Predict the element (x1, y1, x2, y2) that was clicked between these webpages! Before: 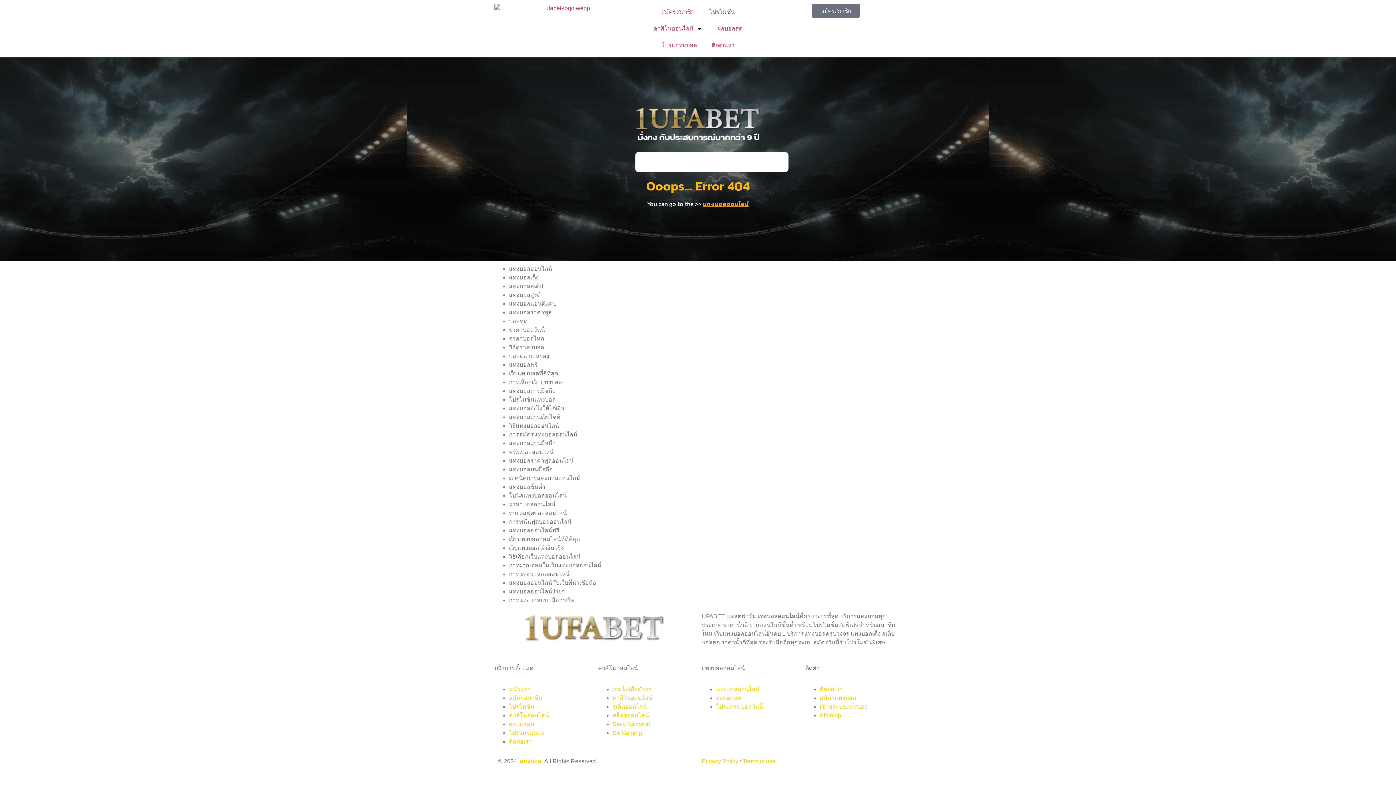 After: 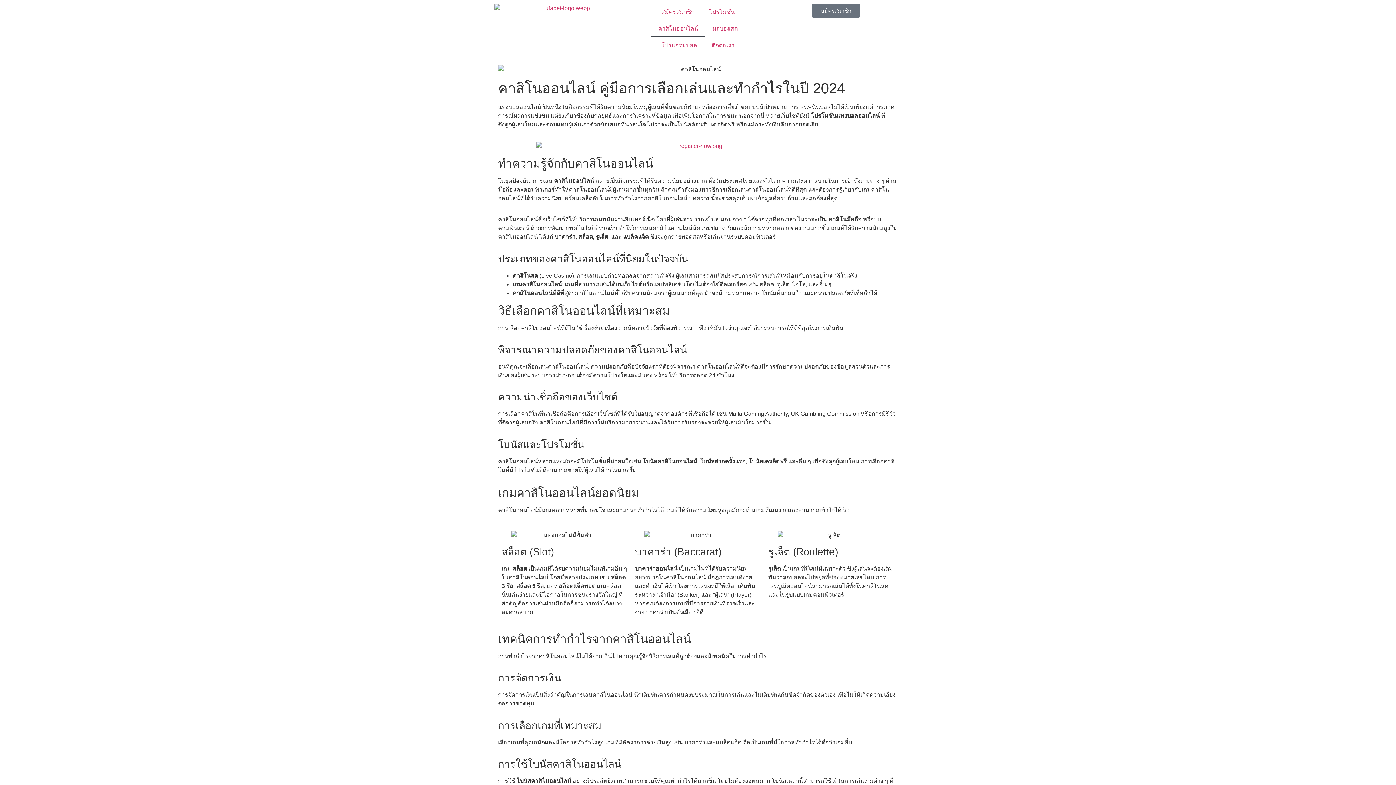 Action: label: คาสิโนออนไลน์ bbox: (509, 712, 549, 718)